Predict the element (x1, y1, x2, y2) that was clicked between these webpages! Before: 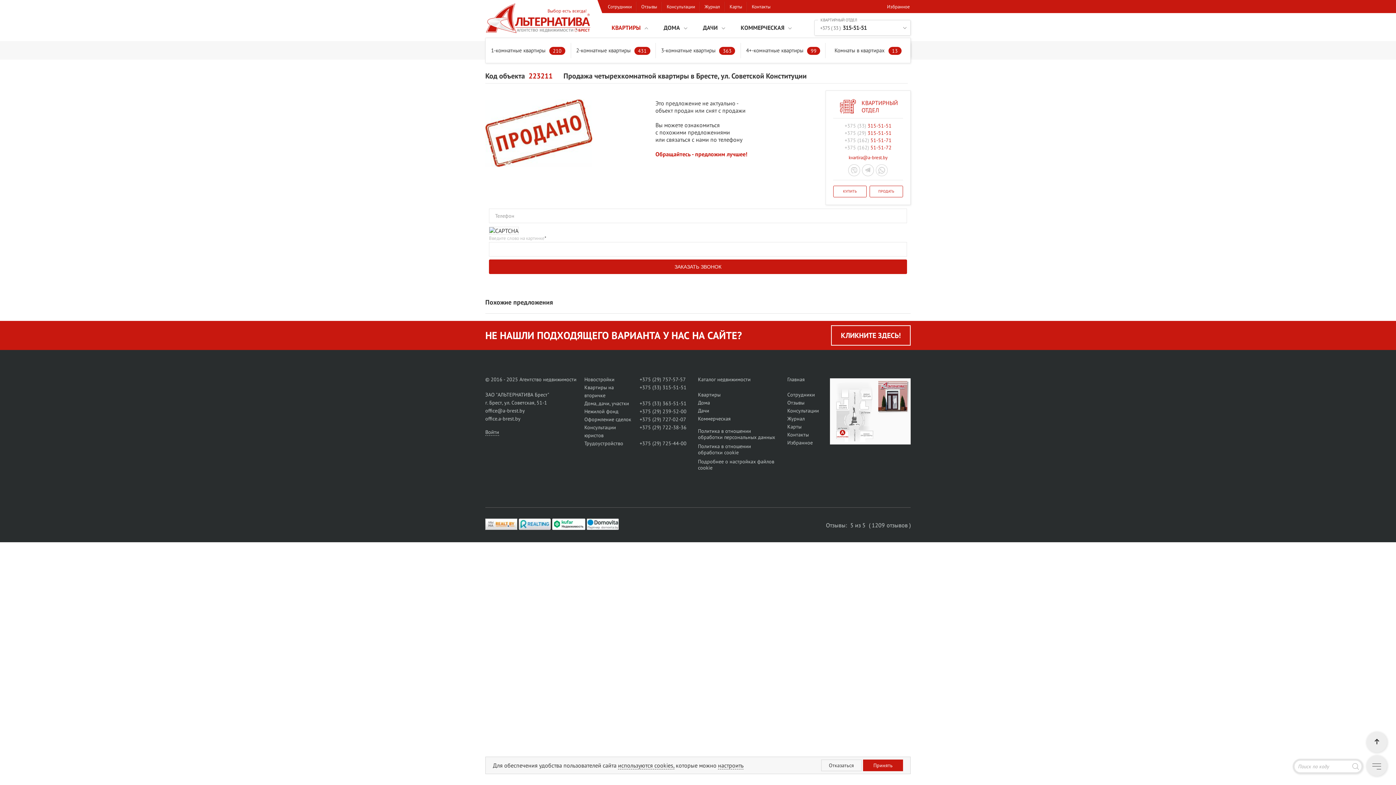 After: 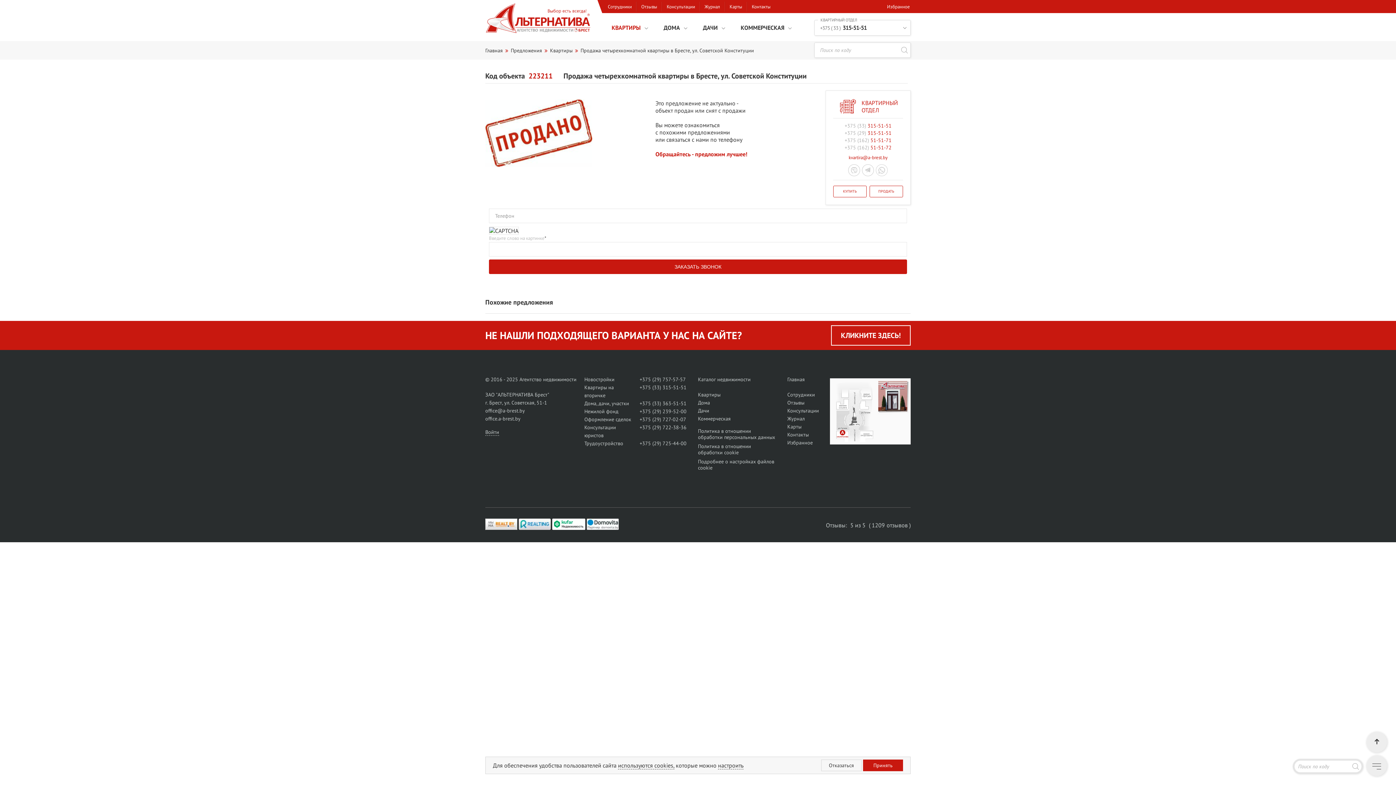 Action: bbox: (844, 122, 891, 129) label: +375 (33) 315-51-51